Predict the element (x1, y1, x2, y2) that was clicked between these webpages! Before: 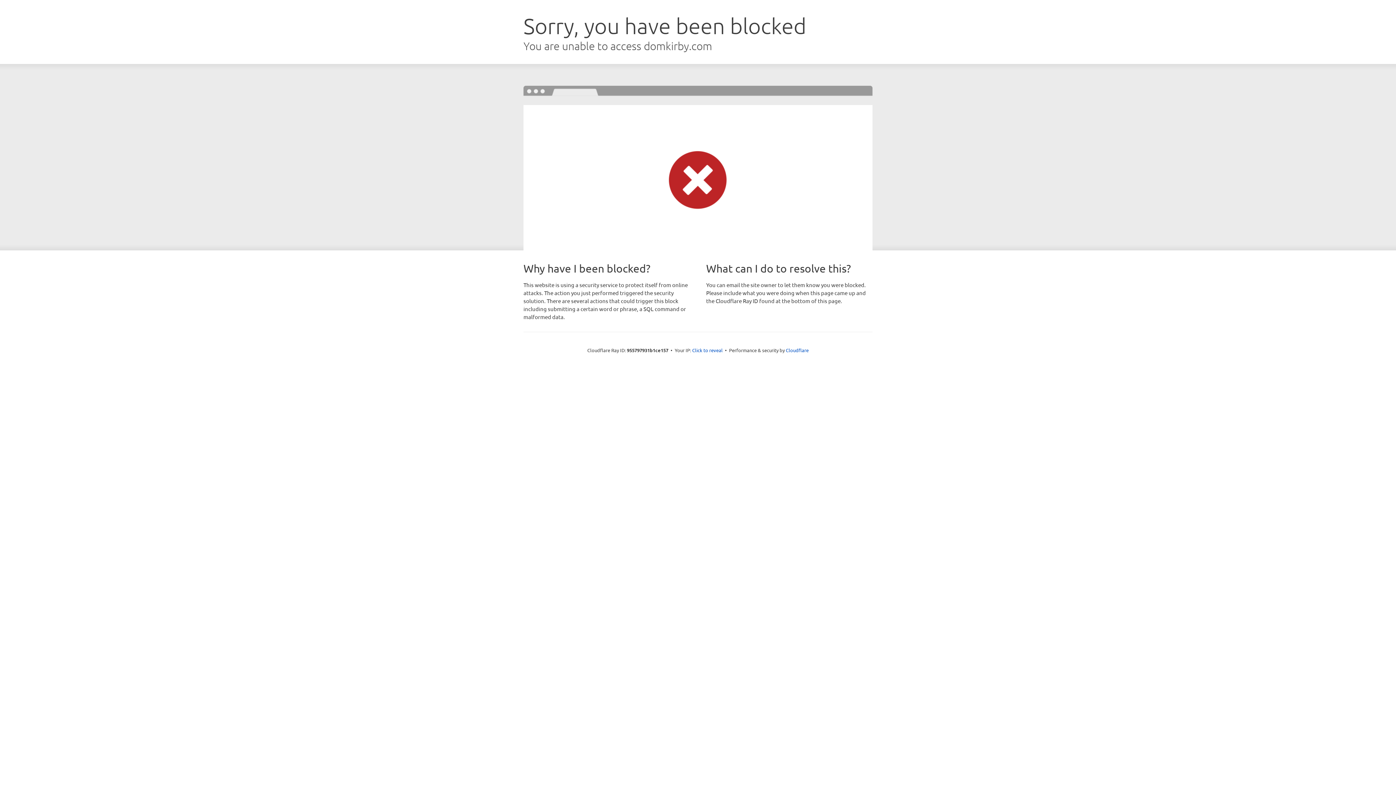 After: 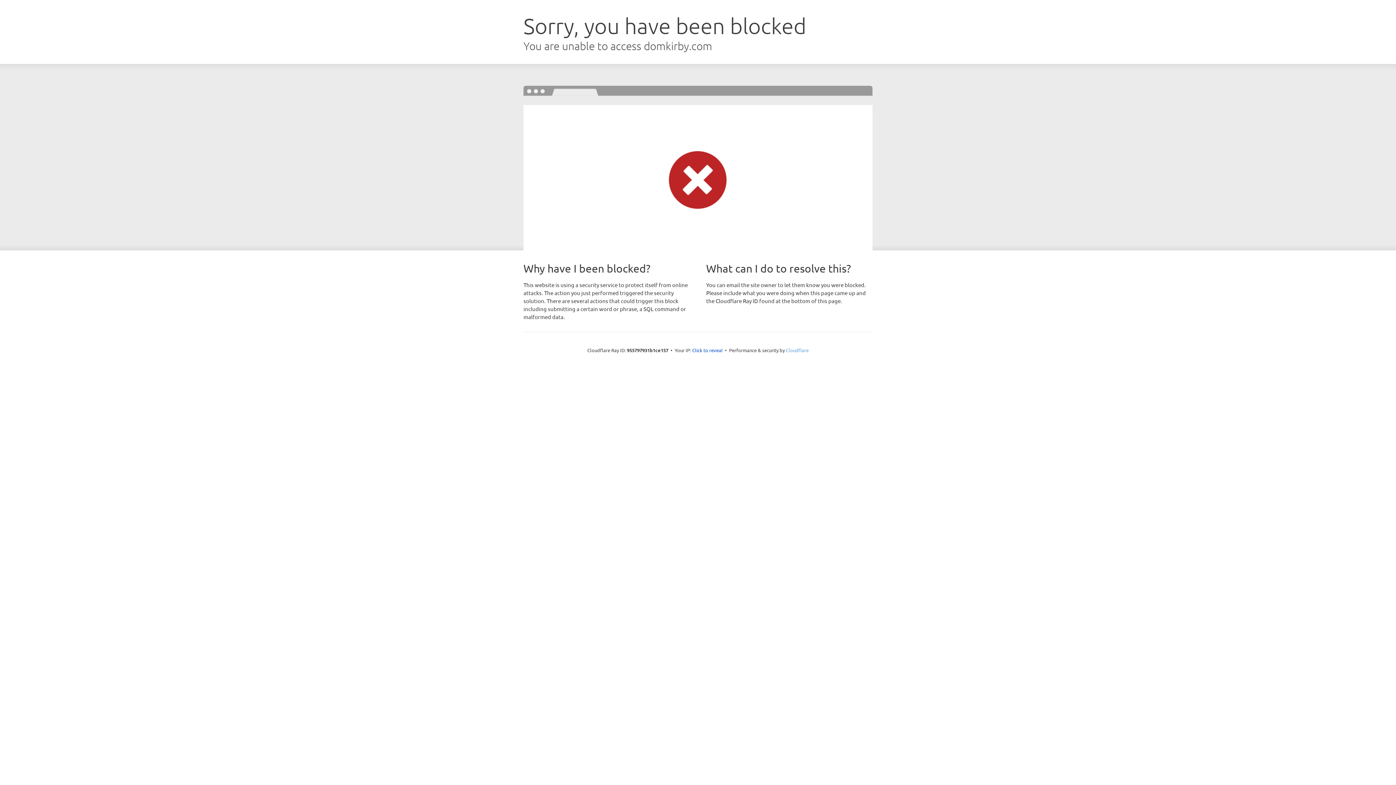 Action: label: Cloudflare bbox: (786, 347, 808, 353)